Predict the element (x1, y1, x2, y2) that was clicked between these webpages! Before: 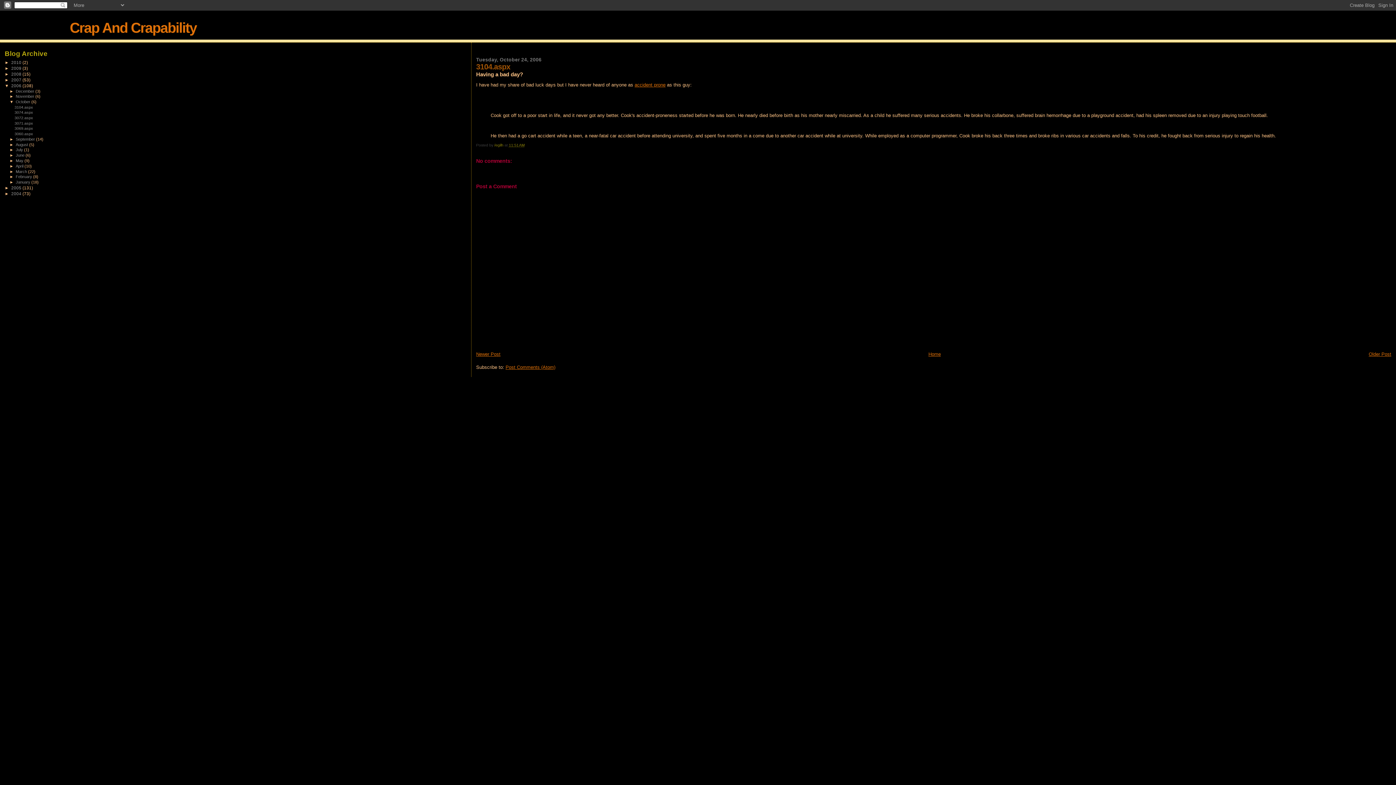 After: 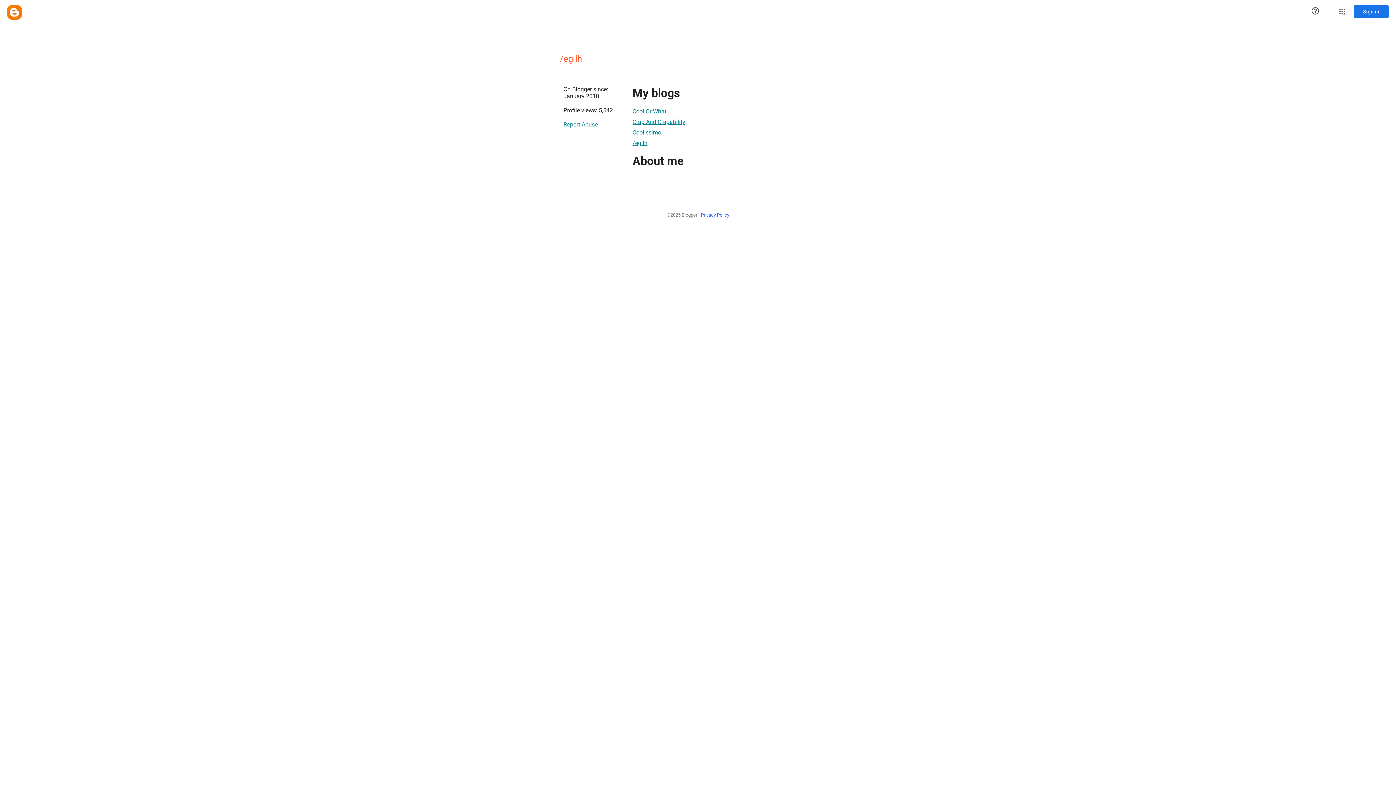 Action: label: /egilh  bbox: (494, 143, 504, 147)